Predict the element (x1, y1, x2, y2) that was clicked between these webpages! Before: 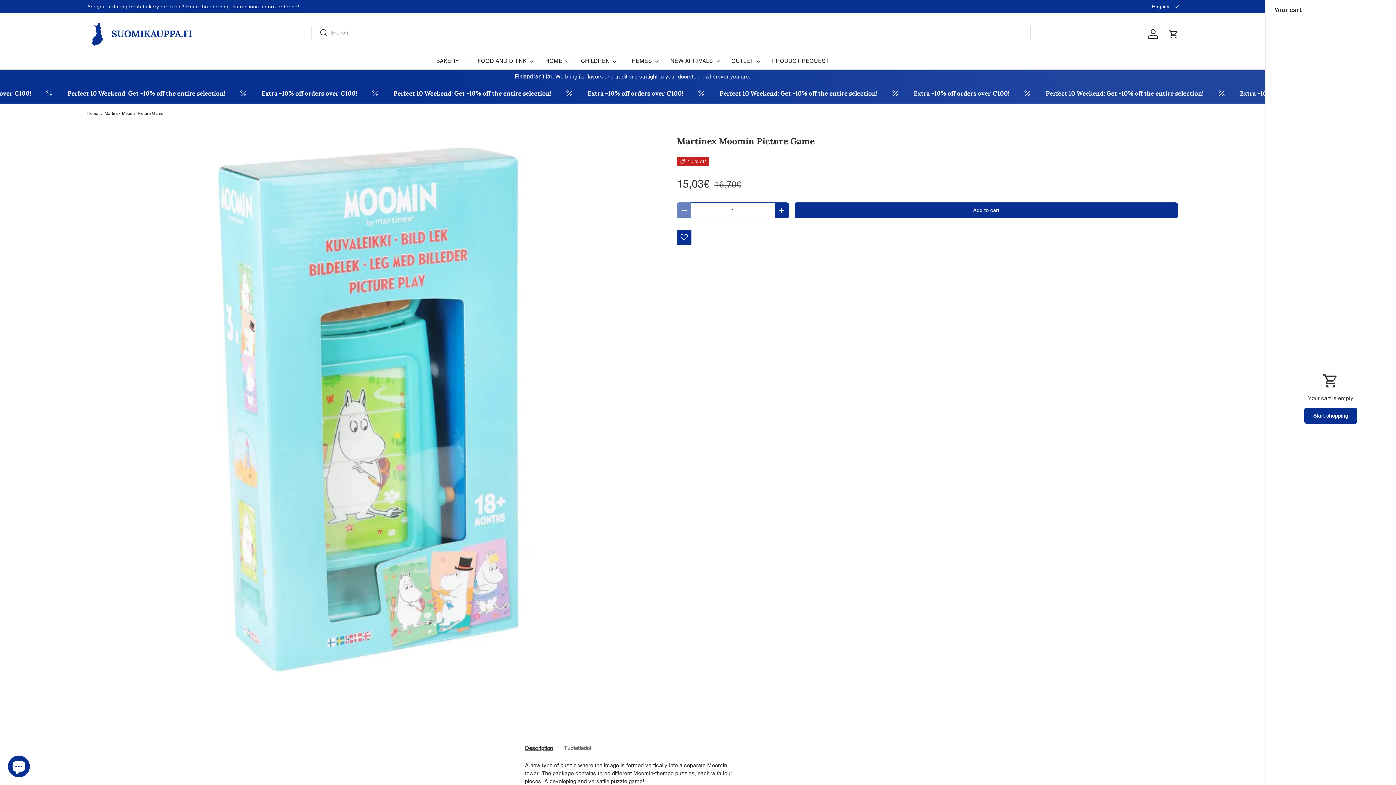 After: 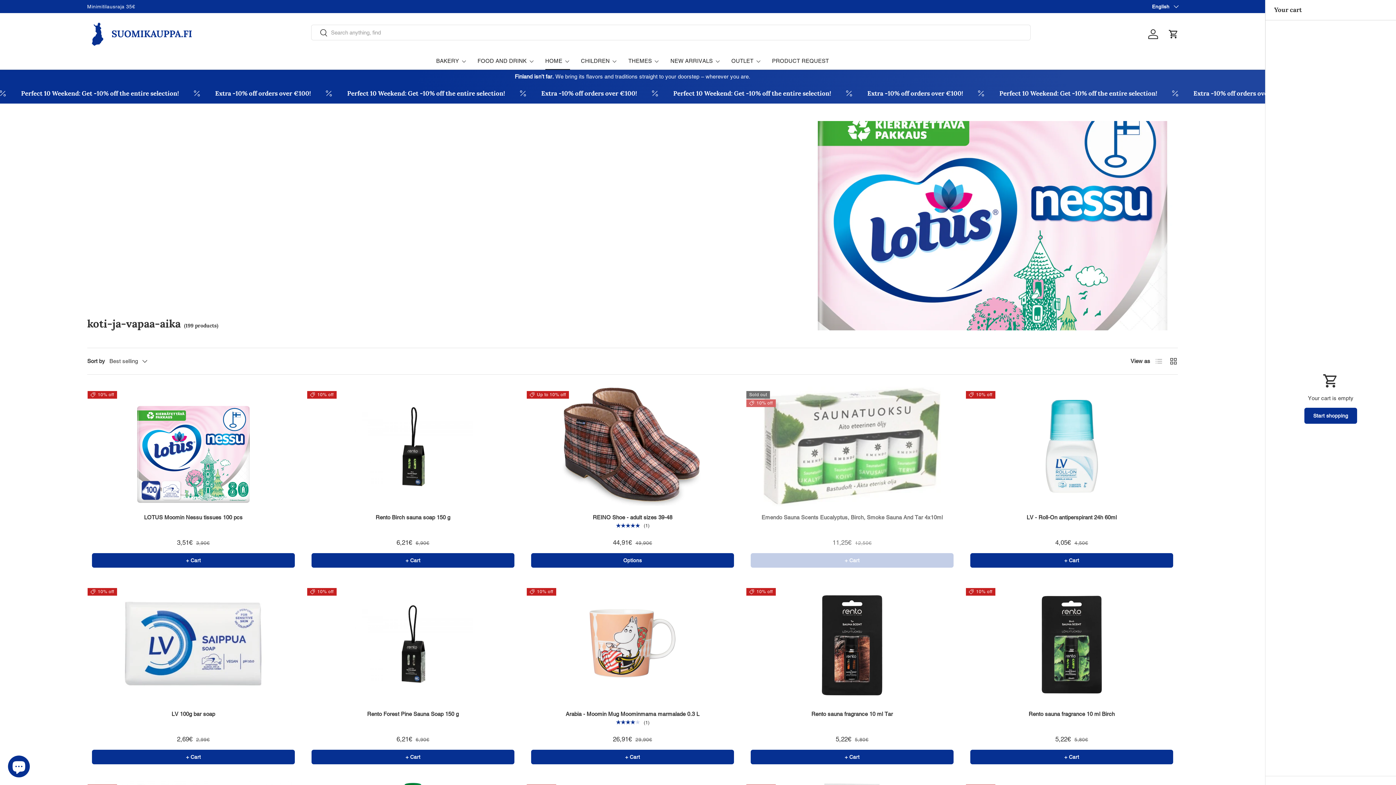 Action: label: HOME bbox: (545, 52, 570, 69)